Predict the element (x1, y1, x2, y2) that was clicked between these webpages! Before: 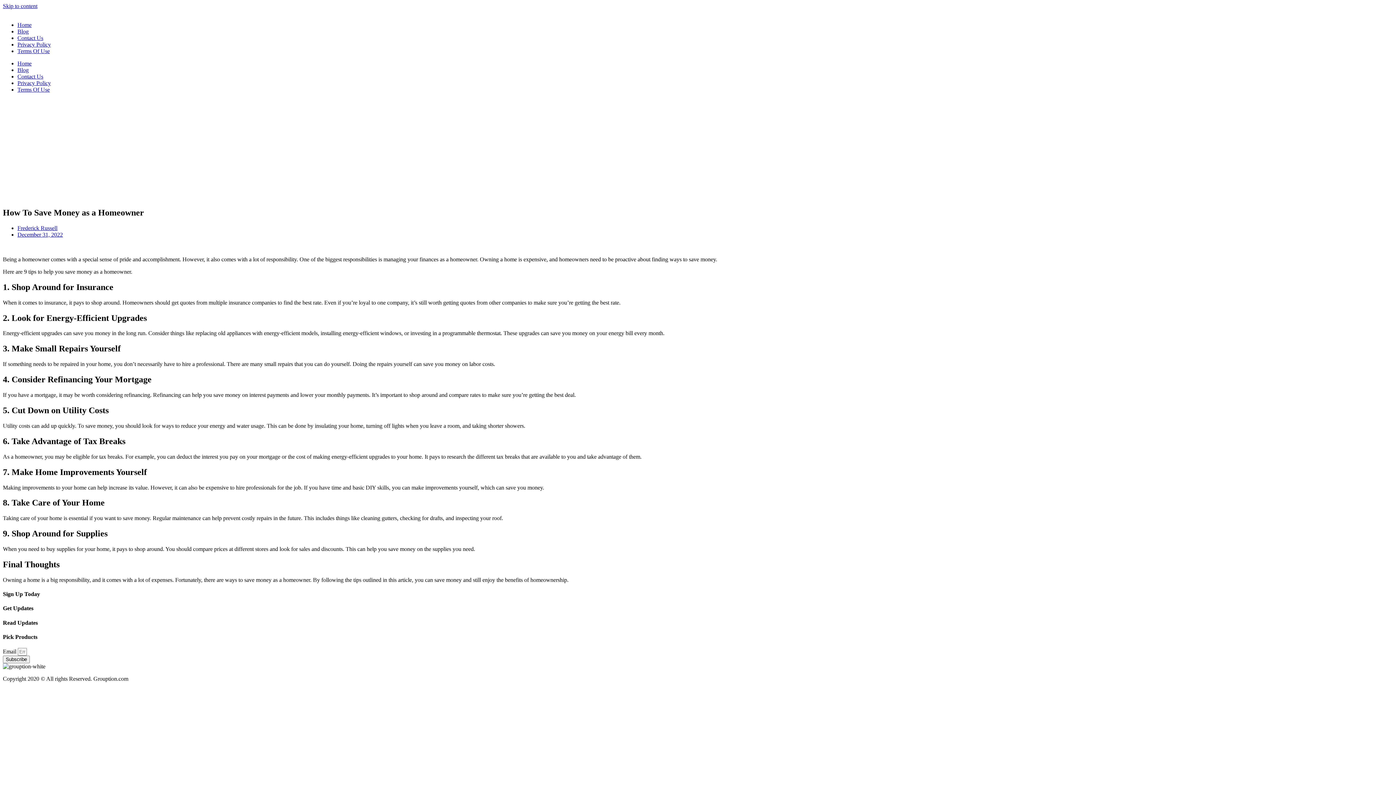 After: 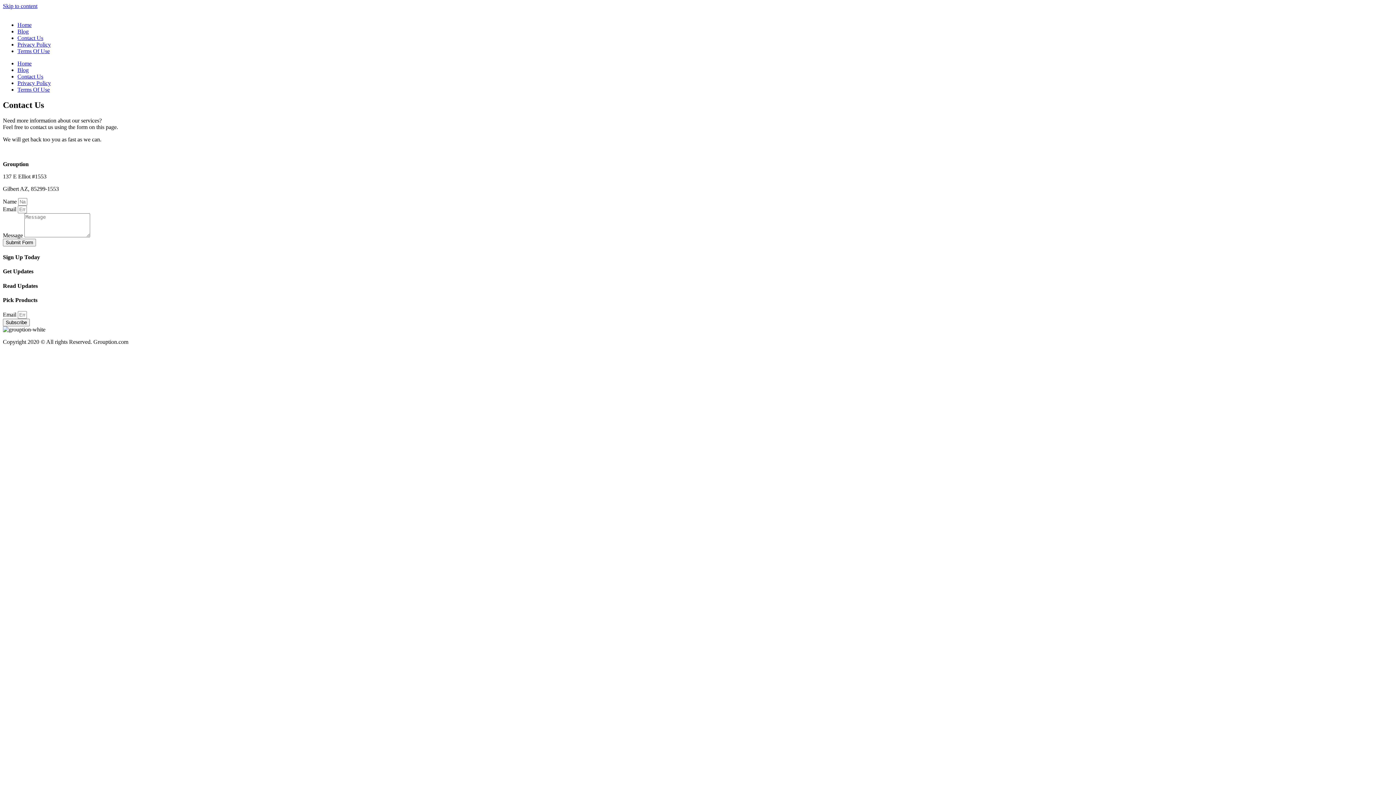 Action: label: Contact Us bbox: (17, 34, 43, 41)